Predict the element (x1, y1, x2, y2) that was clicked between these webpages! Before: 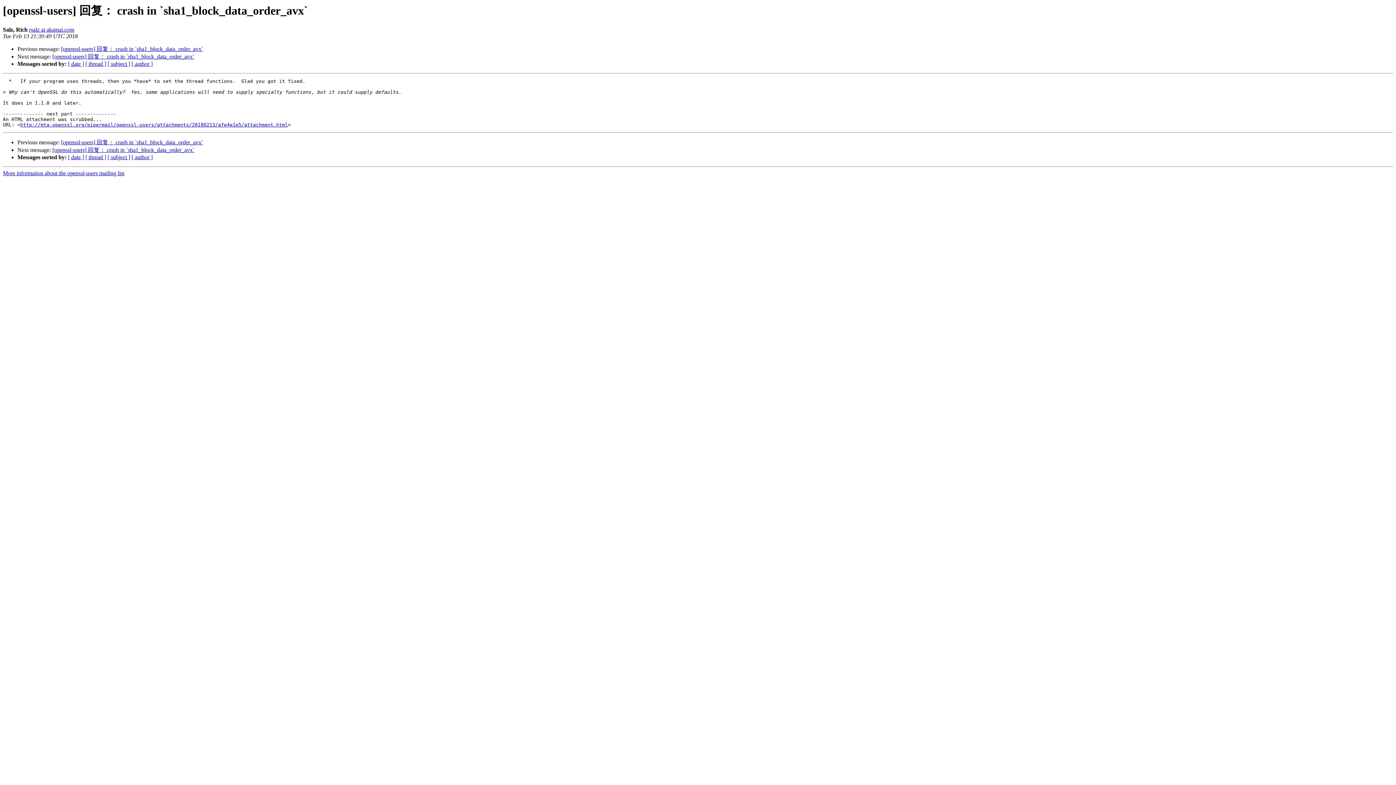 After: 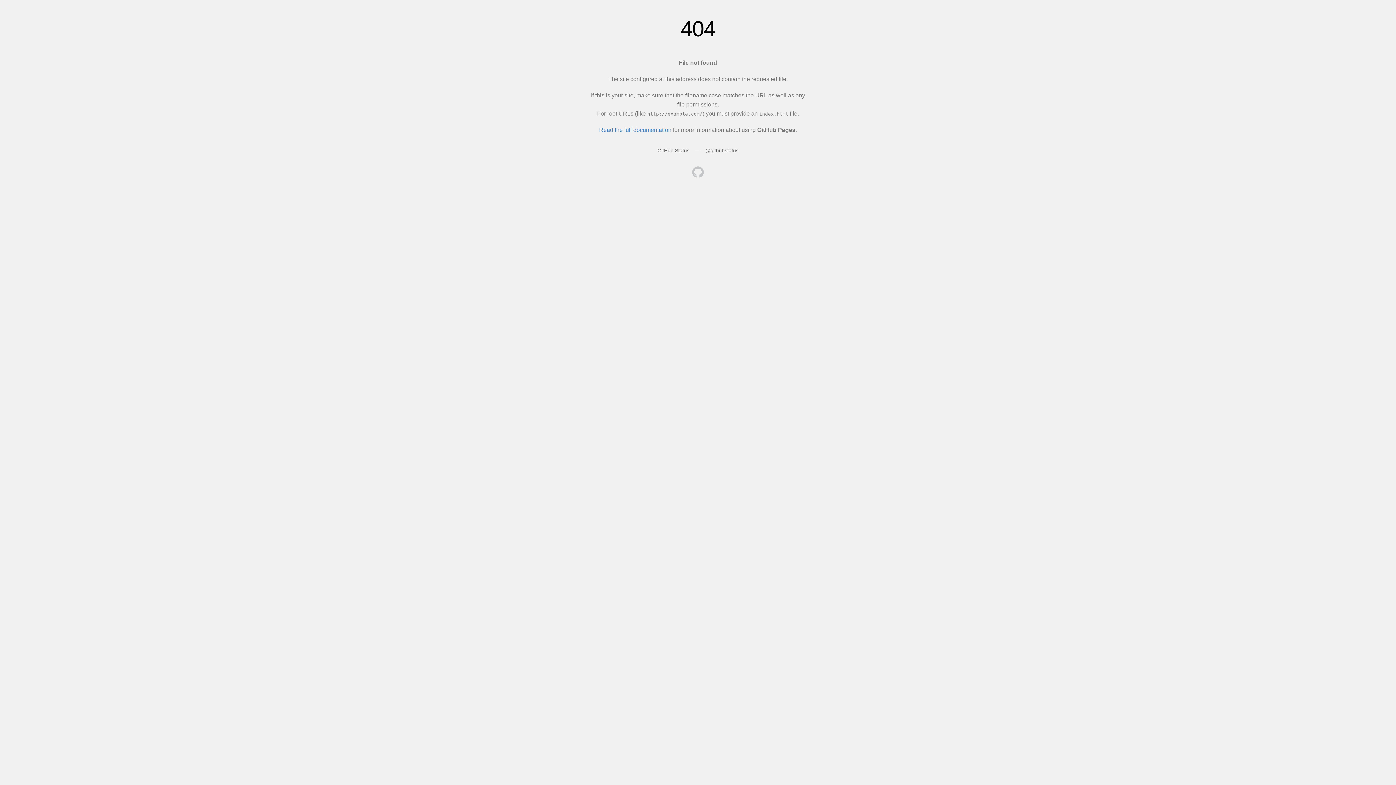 Action: label: http://mta.openssl.org/pipermail/openssl-users/attachments/20180213/afe4e1e5/attachment.html bbox: (20, 122, 288, 127)